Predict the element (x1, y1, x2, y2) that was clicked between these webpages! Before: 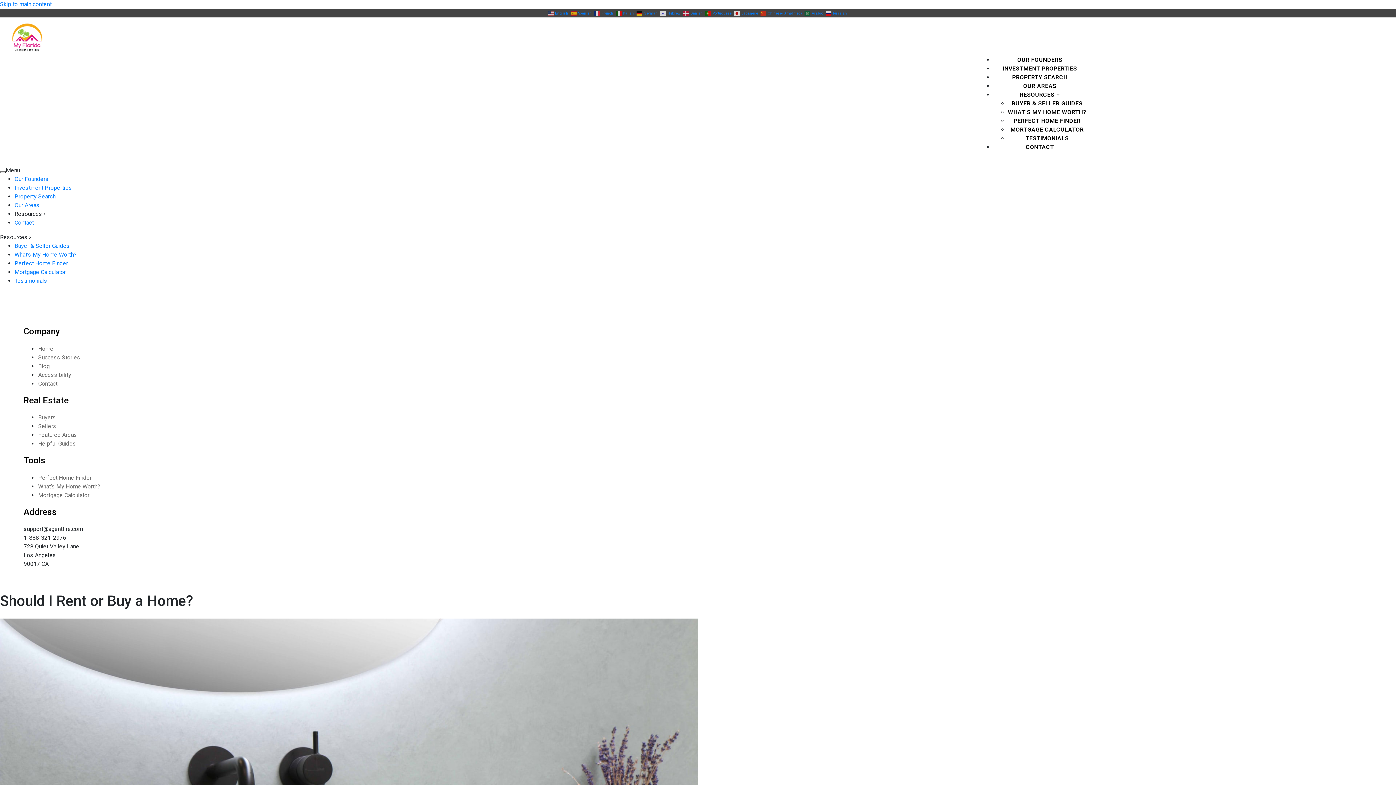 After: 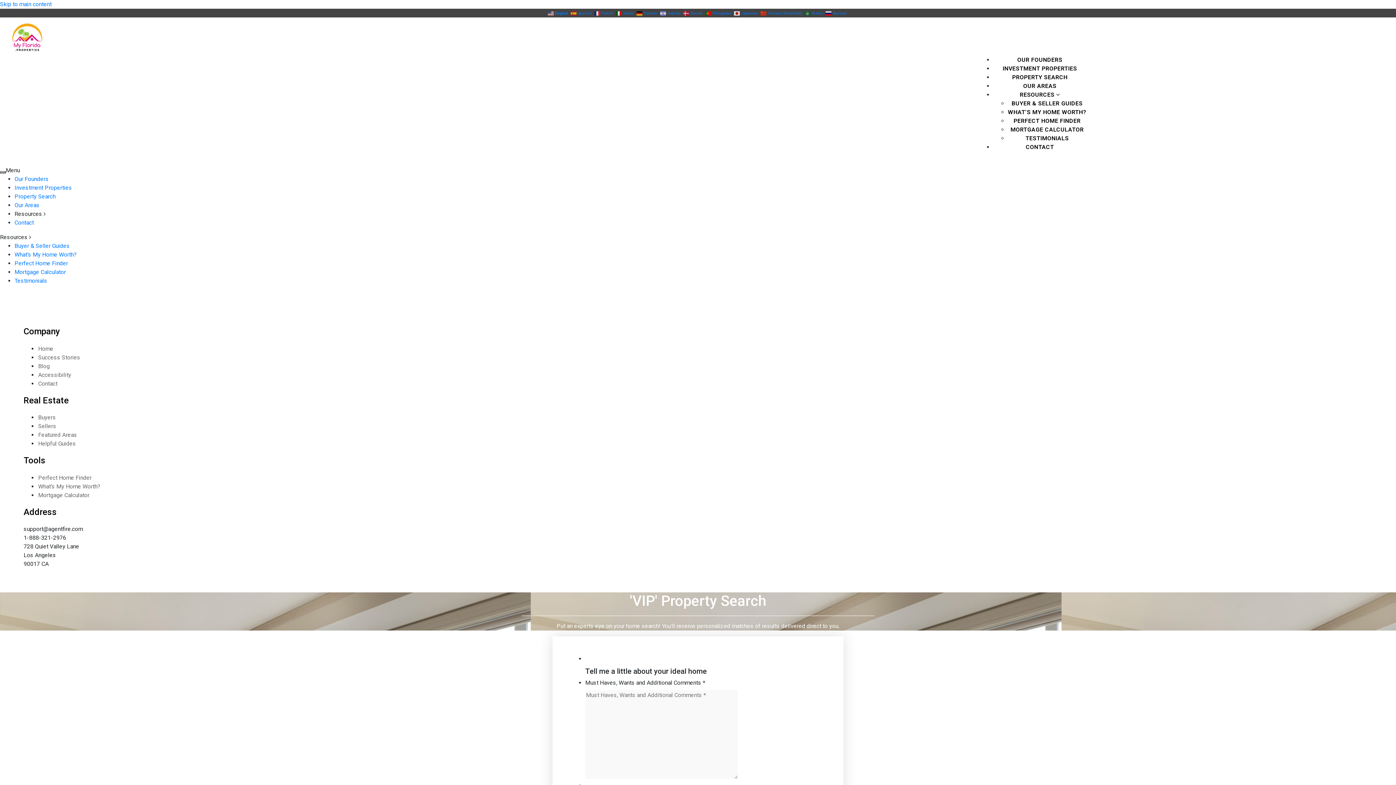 Action: bbox: (1013, 117, 1080, 124) label: PERFECT HOME FINDER